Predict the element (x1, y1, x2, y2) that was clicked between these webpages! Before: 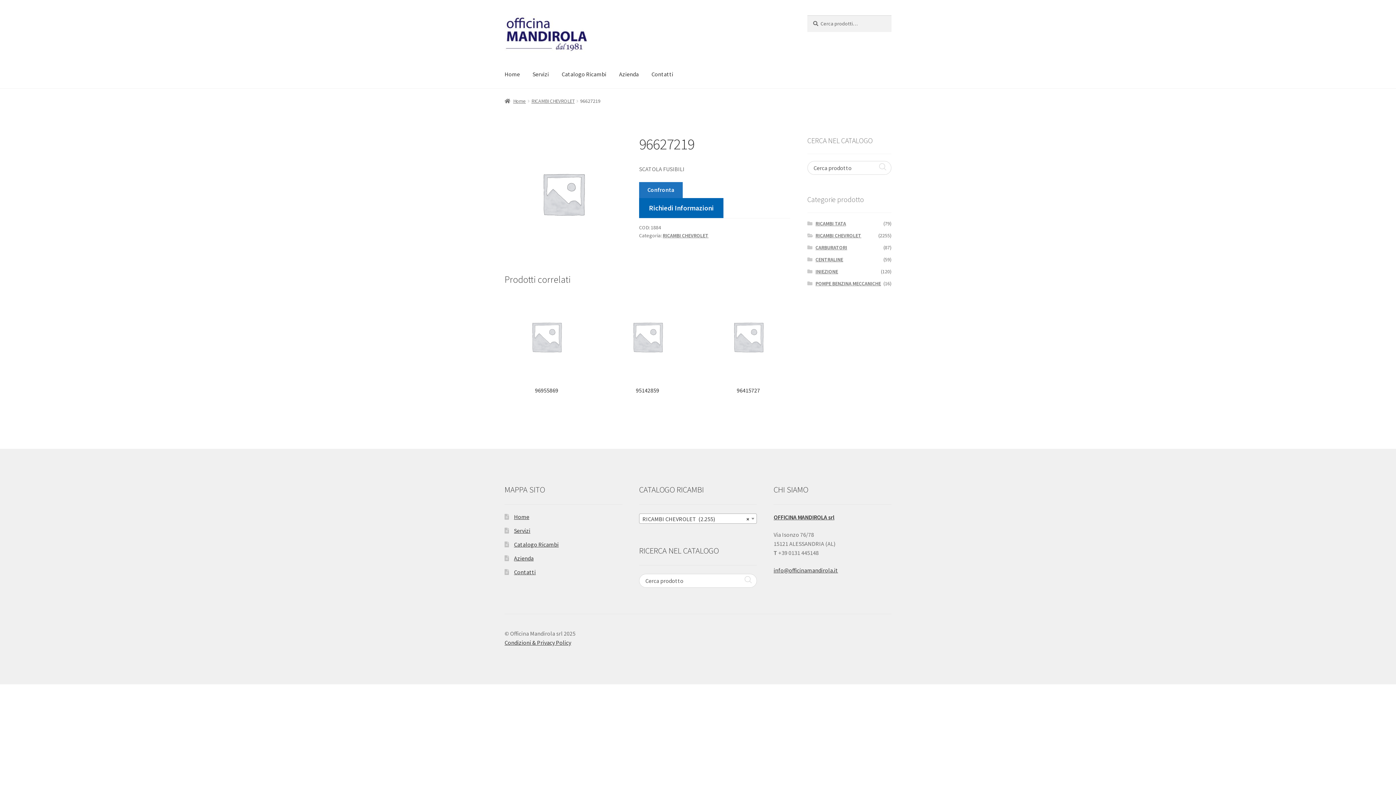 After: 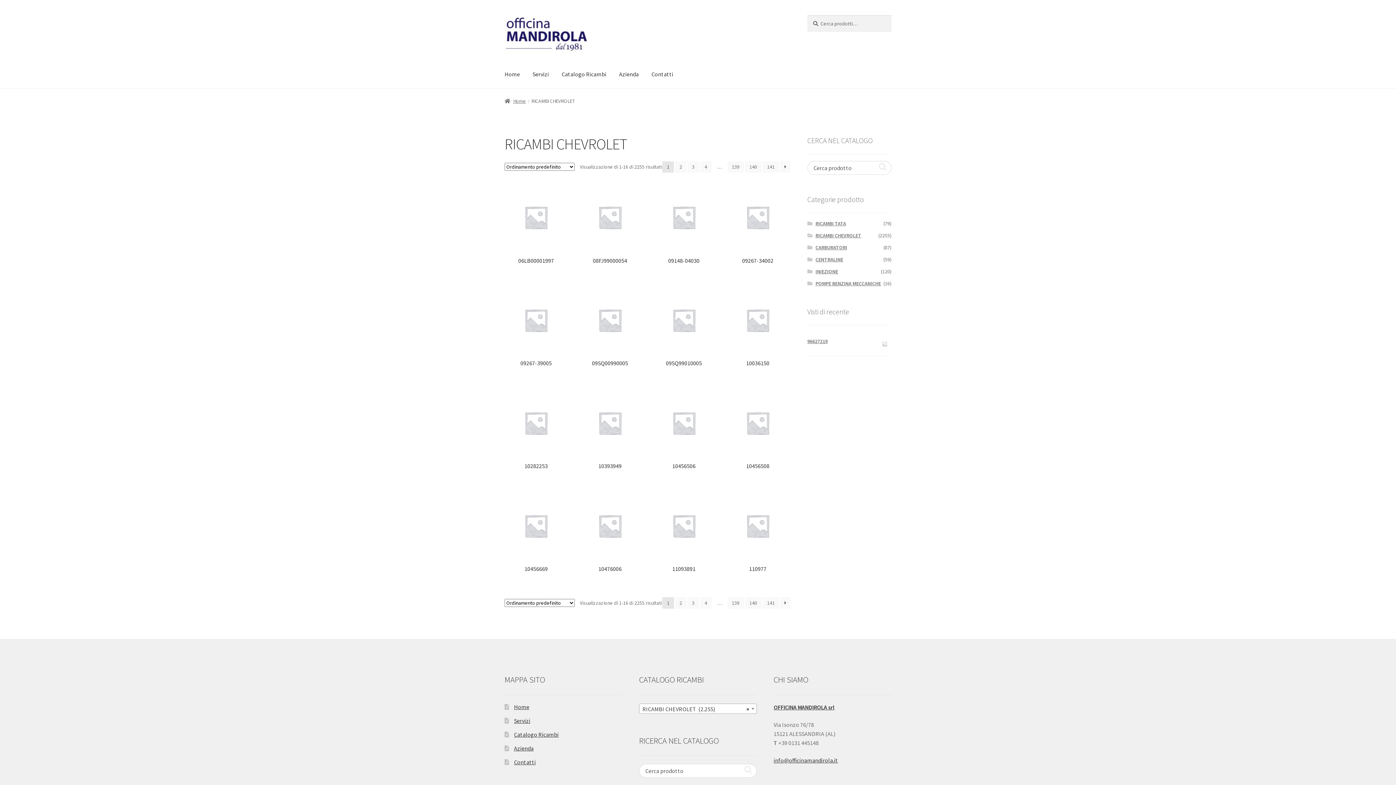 Action: label: RICAMBI CHEVROLET bbox: (815, 232, 861, 238)